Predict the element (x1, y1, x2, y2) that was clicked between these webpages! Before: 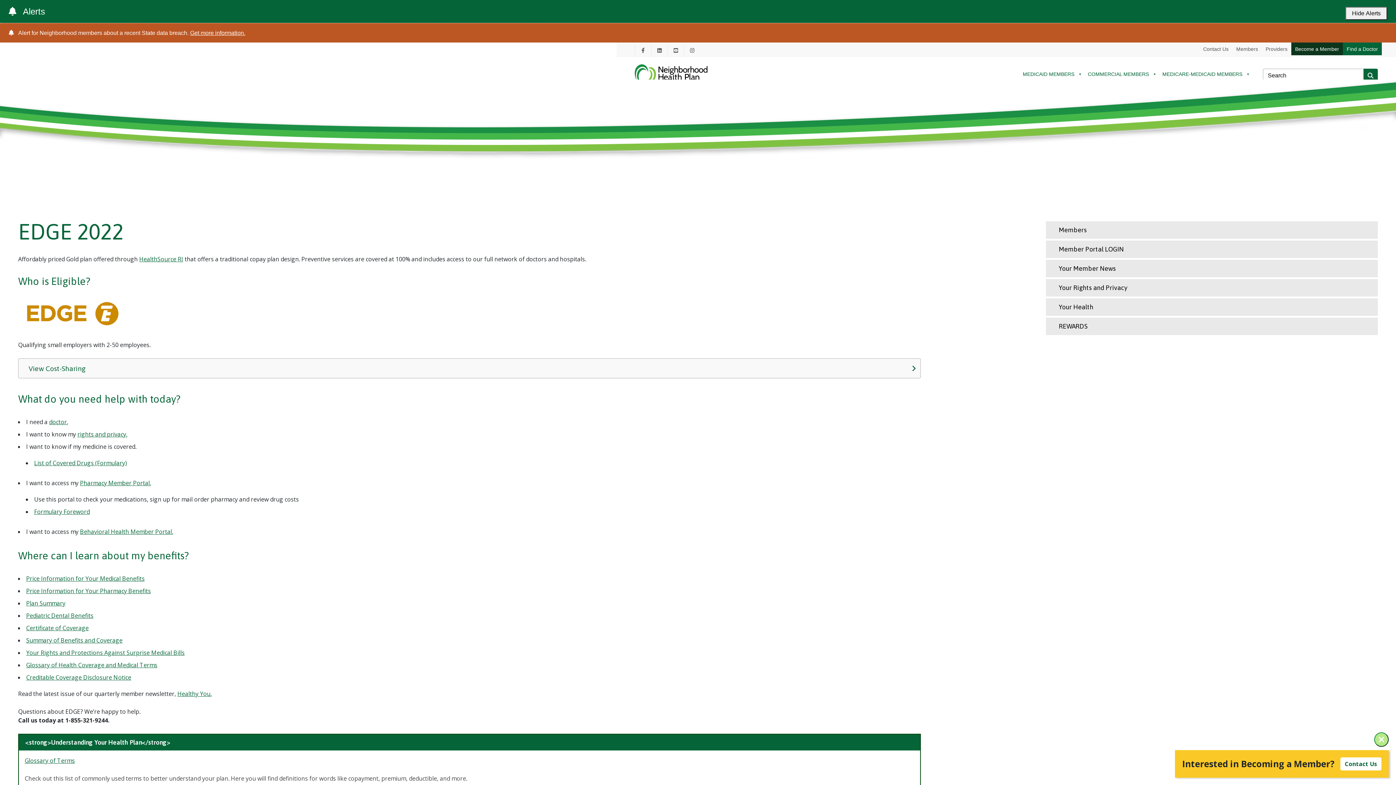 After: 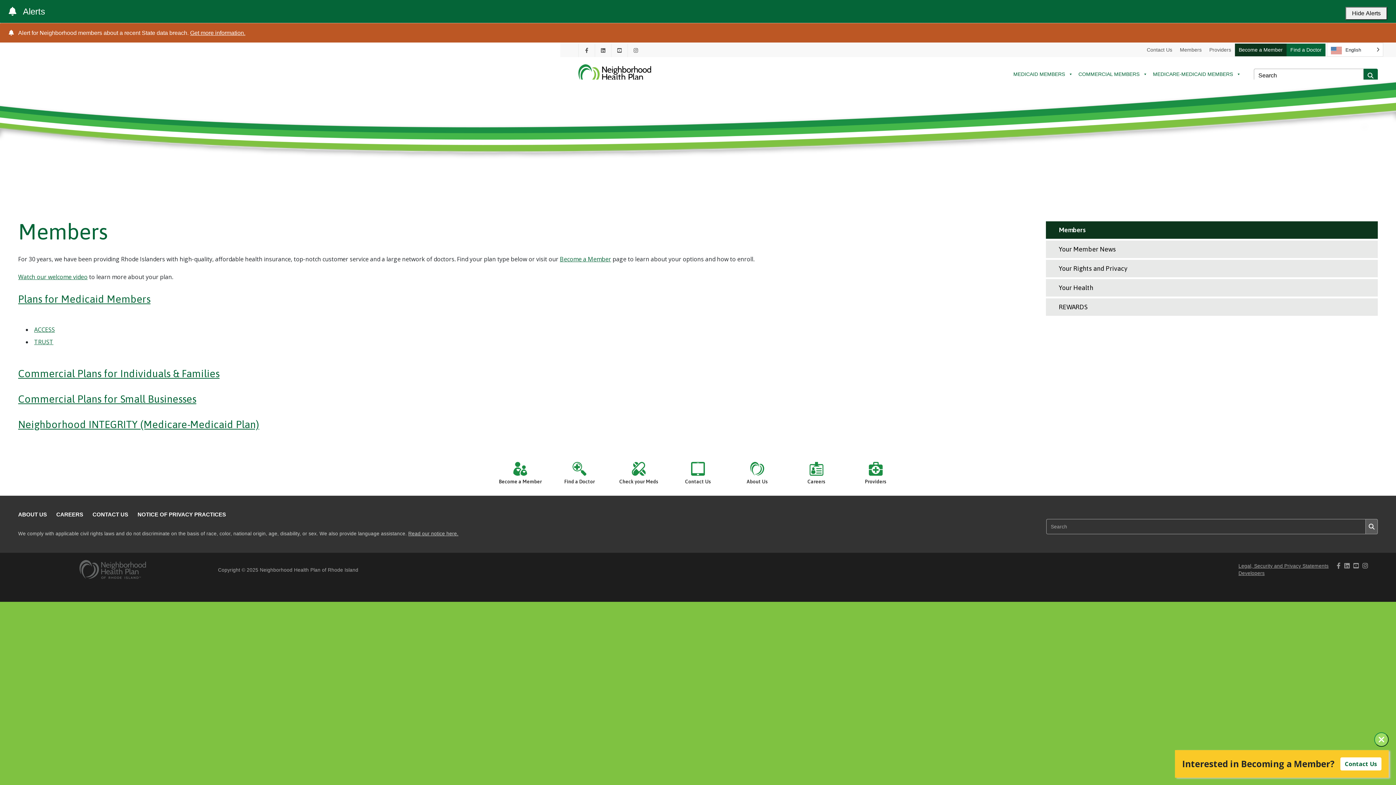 Action: label: Members bbox: (1046, 221, 1378, 238)